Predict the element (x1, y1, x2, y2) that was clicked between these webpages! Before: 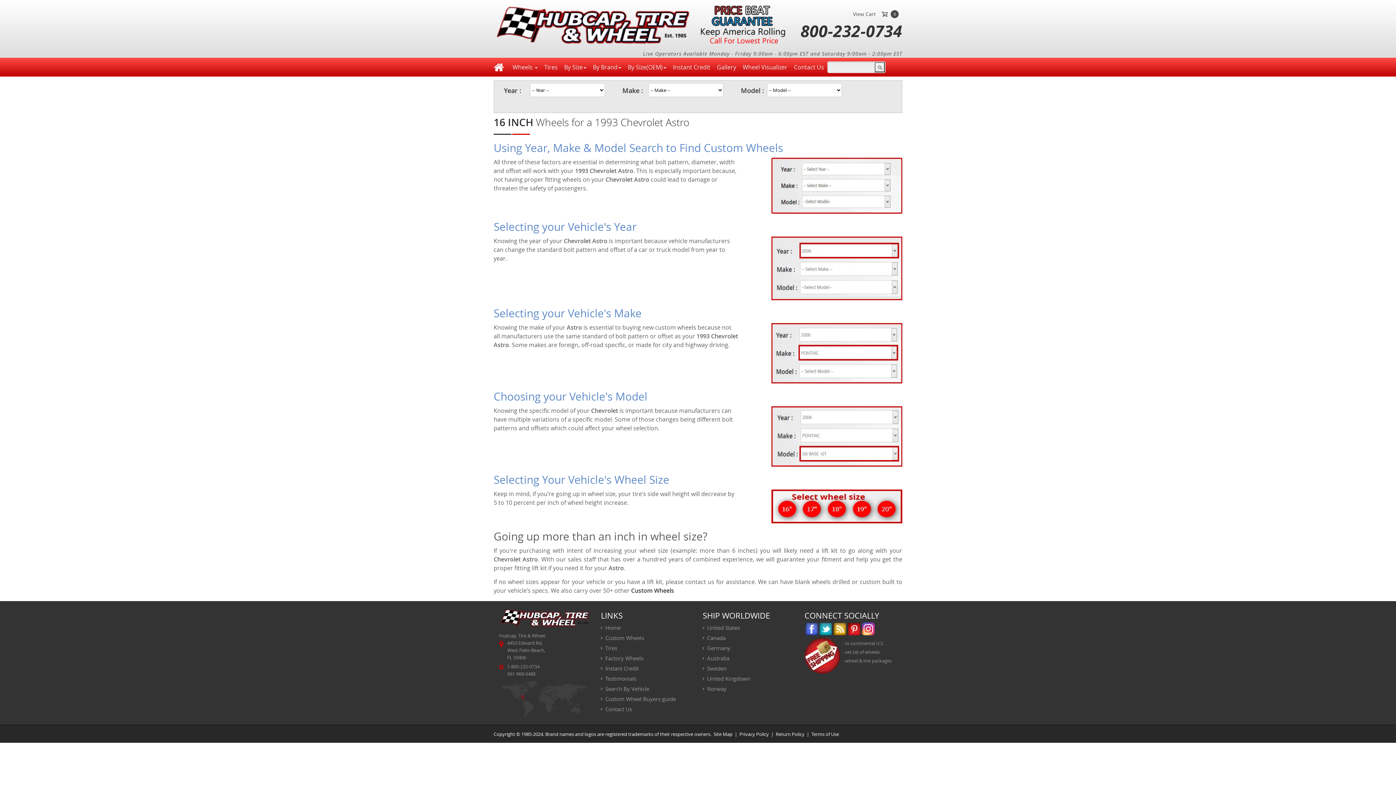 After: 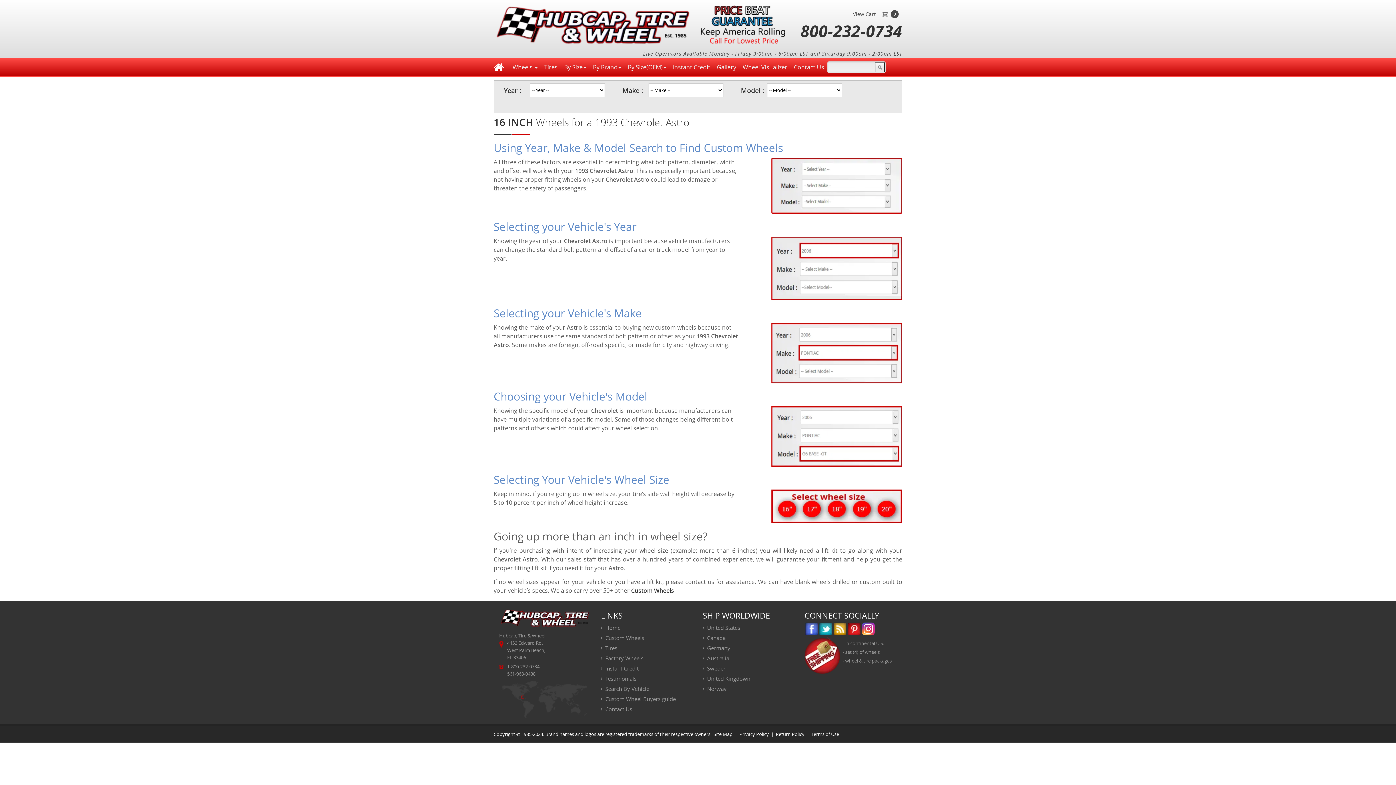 Action: bbox: (805, 622, 818, 635)